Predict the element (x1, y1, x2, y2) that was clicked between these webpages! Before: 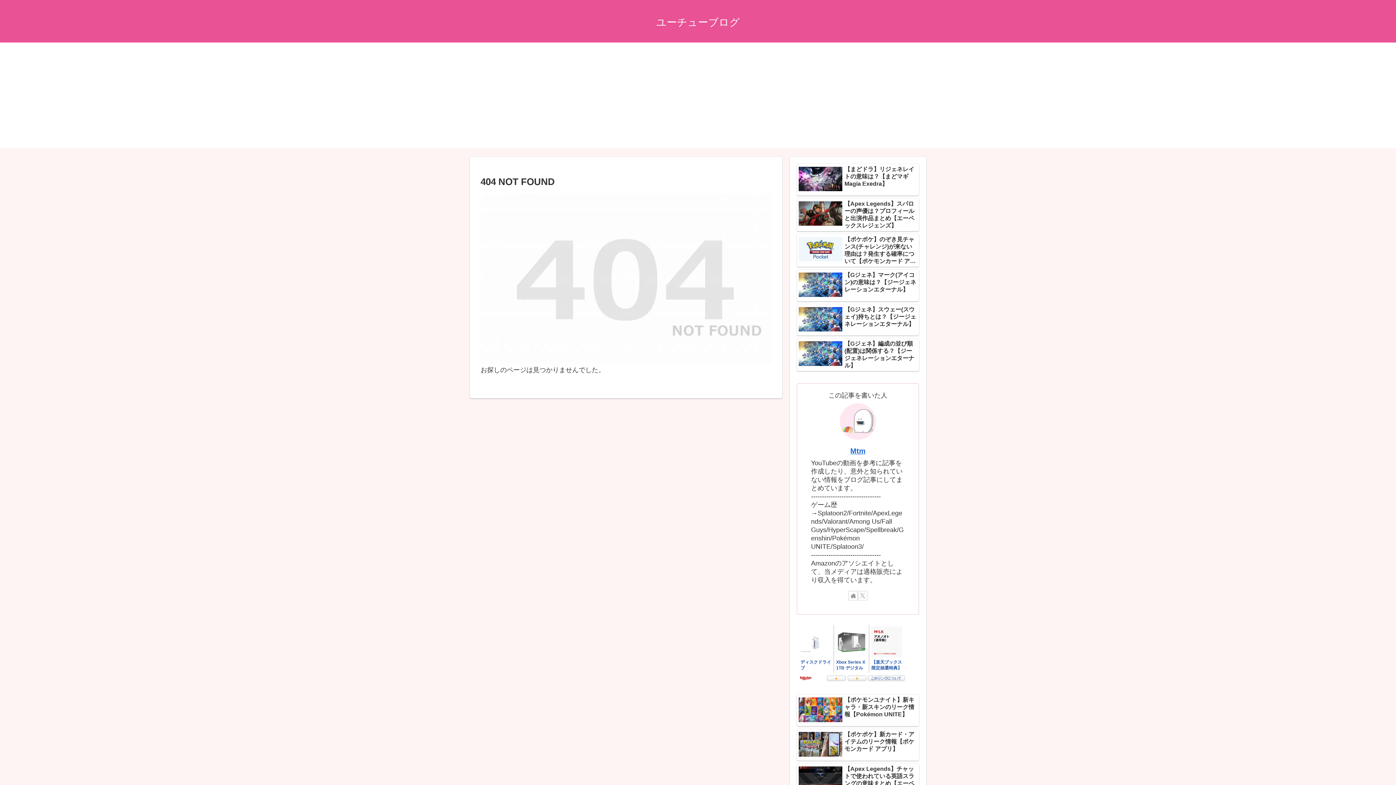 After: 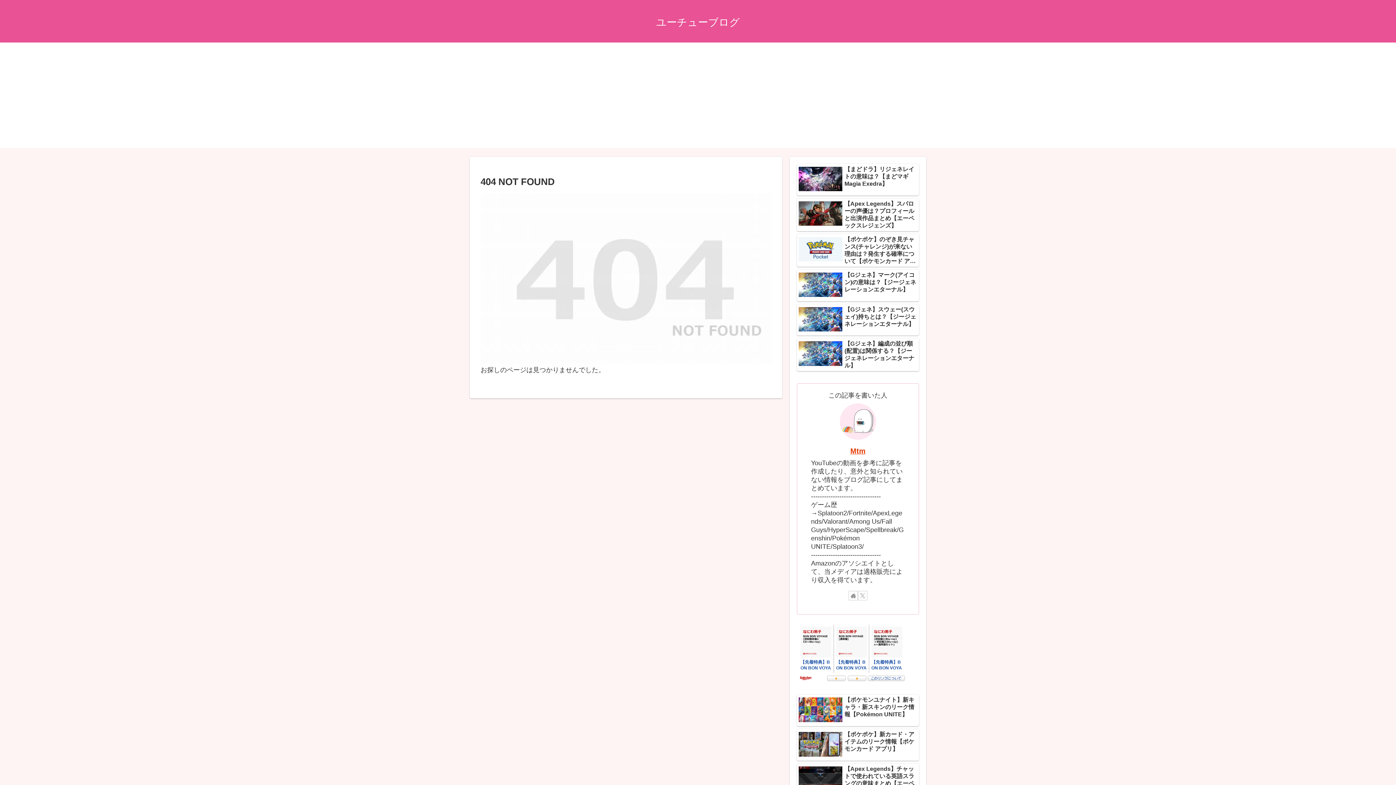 Action: bbox: (850, 447, 865, 455) label: Mtm